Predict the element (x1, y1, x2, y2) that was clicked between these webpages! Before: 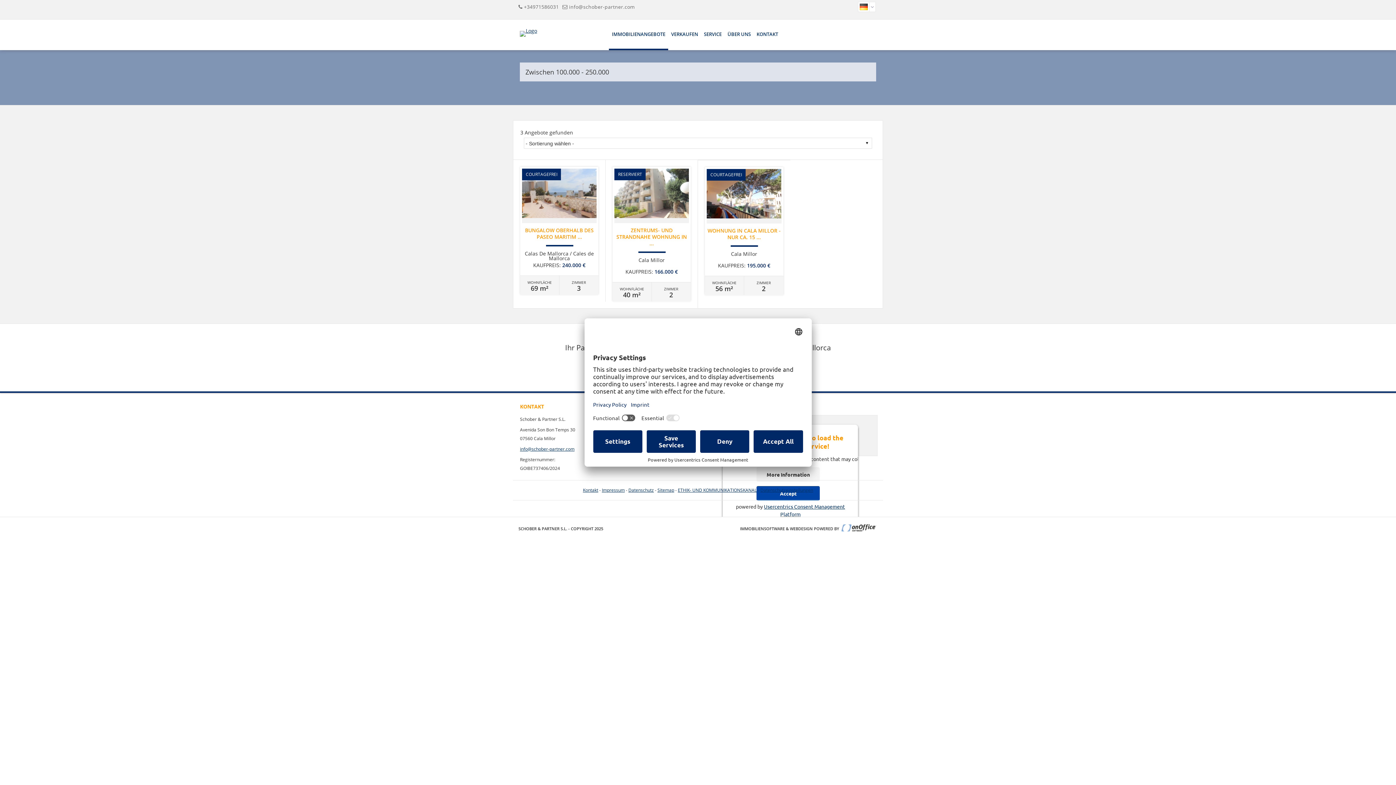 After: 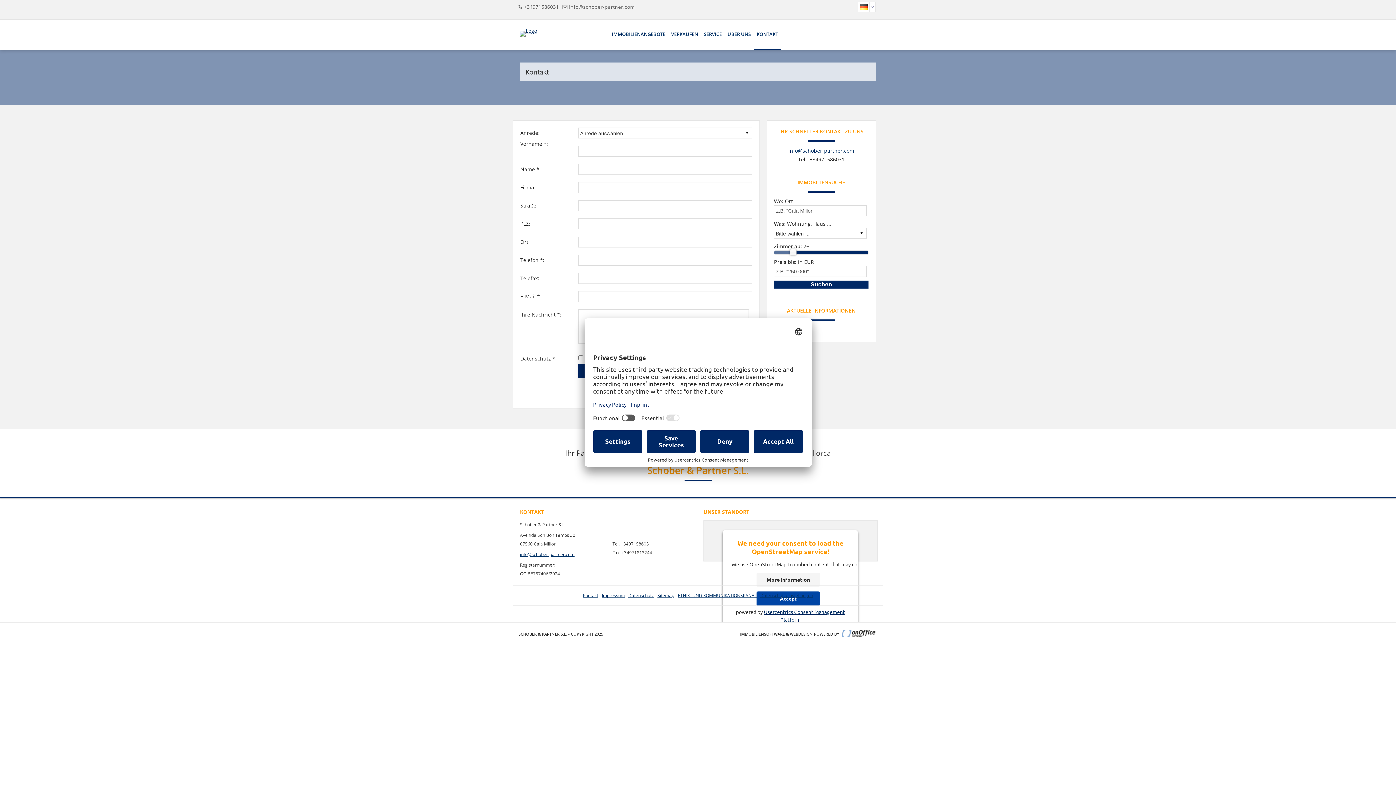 Action: bbox: (583, 487, 598, 493) label: Kontakt